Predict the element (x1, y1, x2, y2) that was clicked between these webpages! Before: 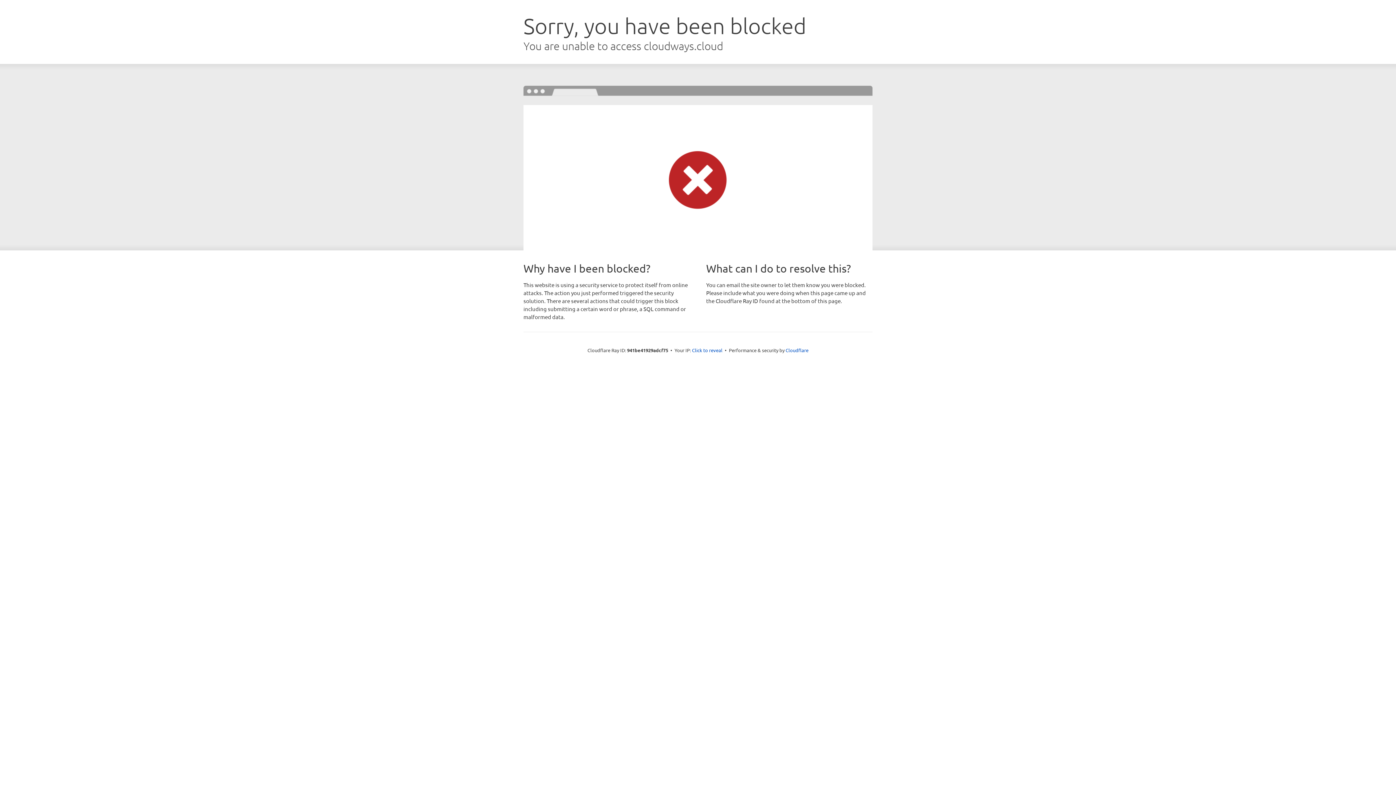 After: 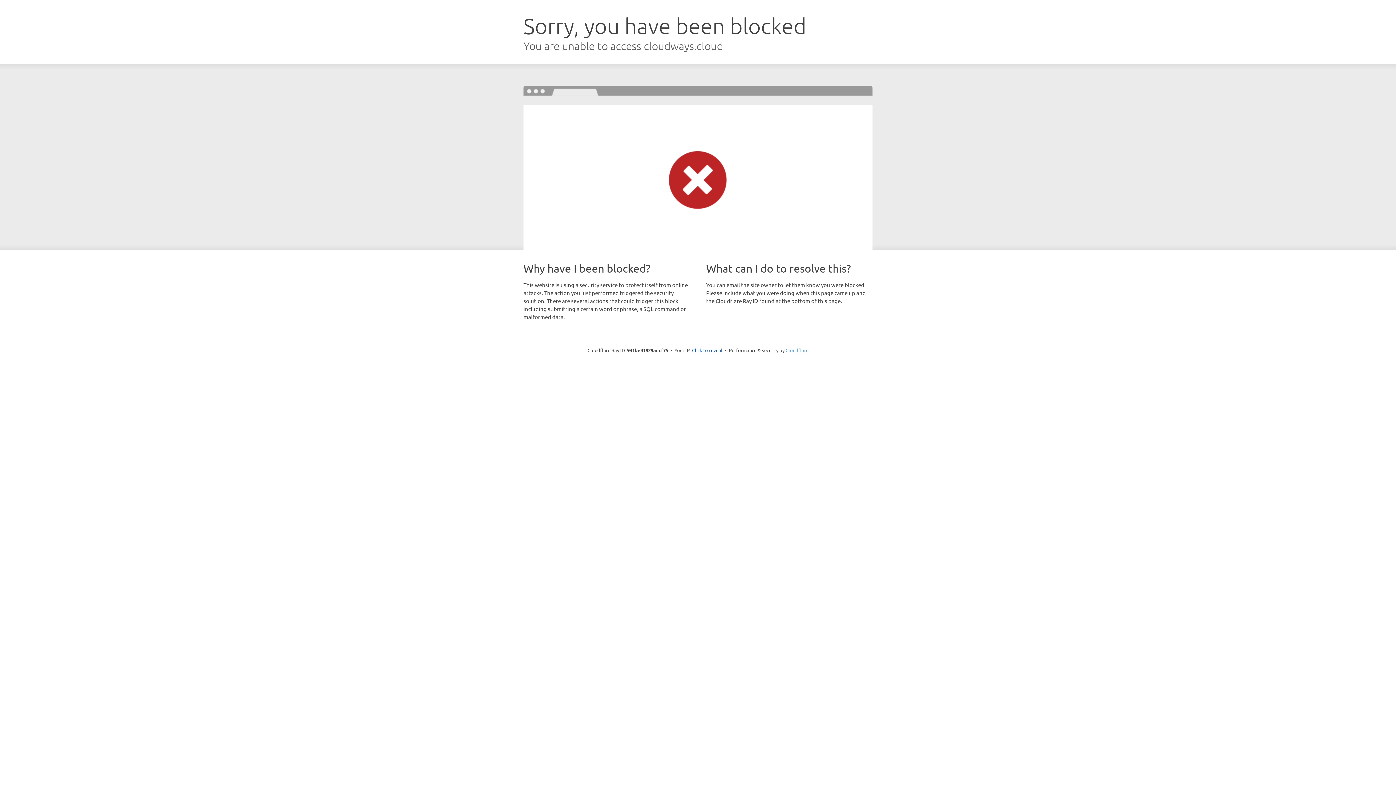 Action: bbox: (785, 347, 808, 353) label: Cloudflare